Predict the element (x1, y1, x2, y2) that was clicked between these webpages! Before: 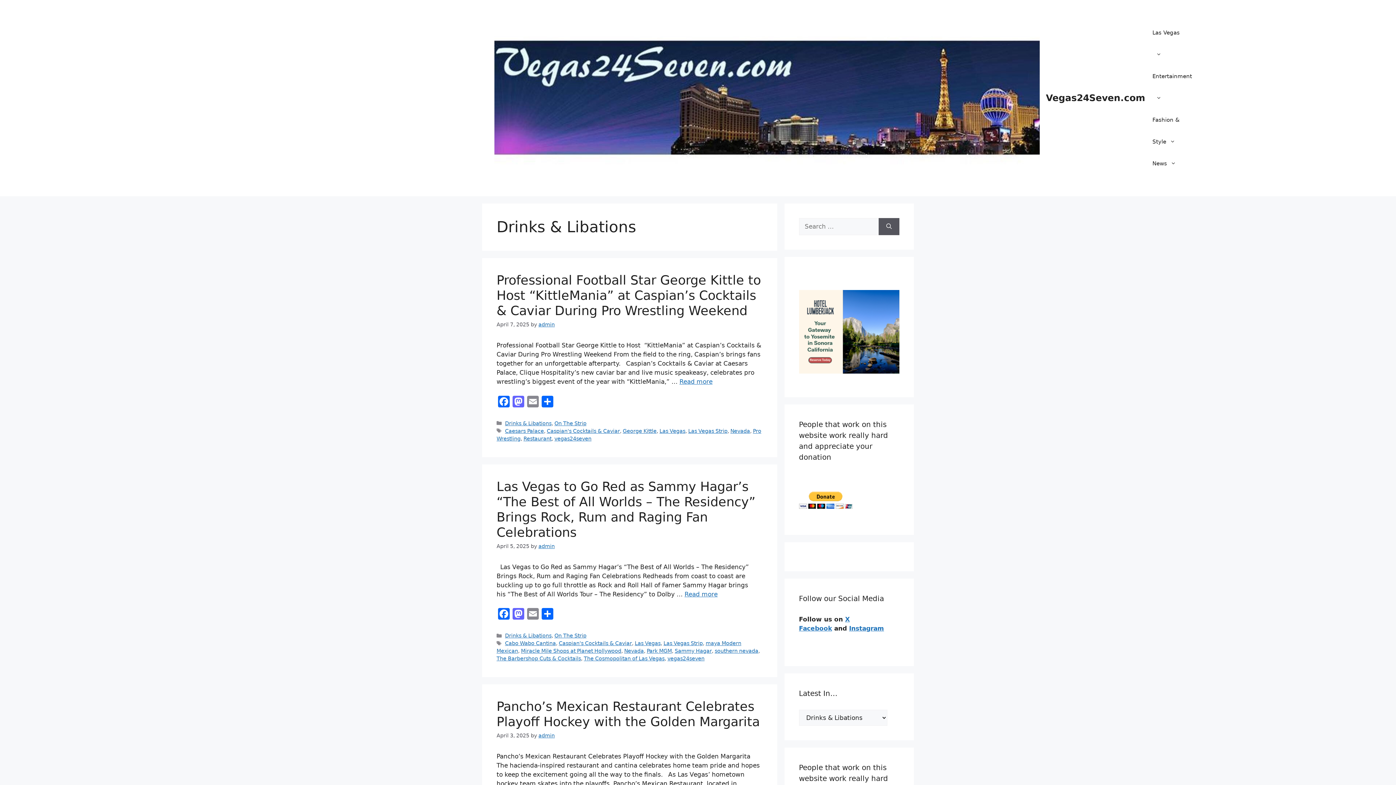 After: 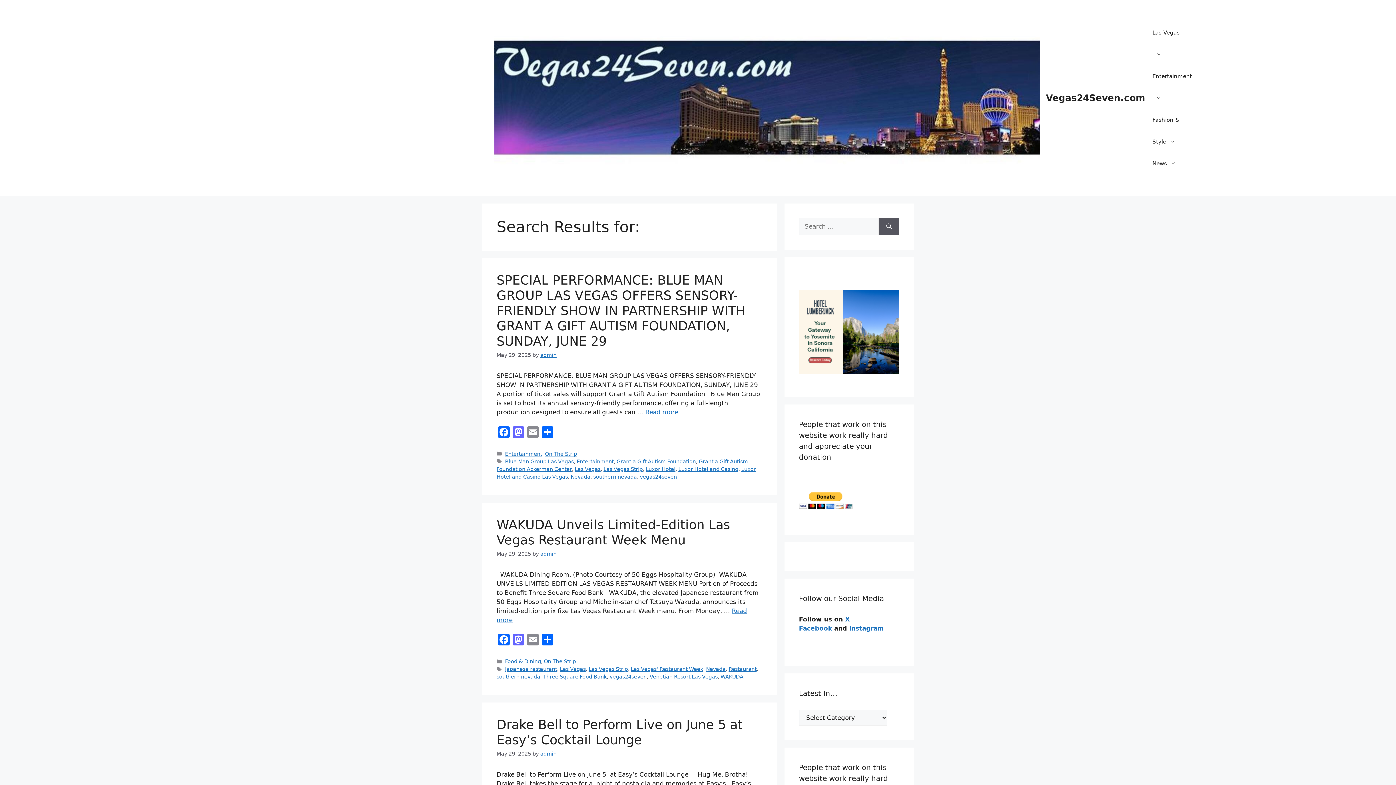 Action: bbox: (878, 218, 899, 235) label: Search